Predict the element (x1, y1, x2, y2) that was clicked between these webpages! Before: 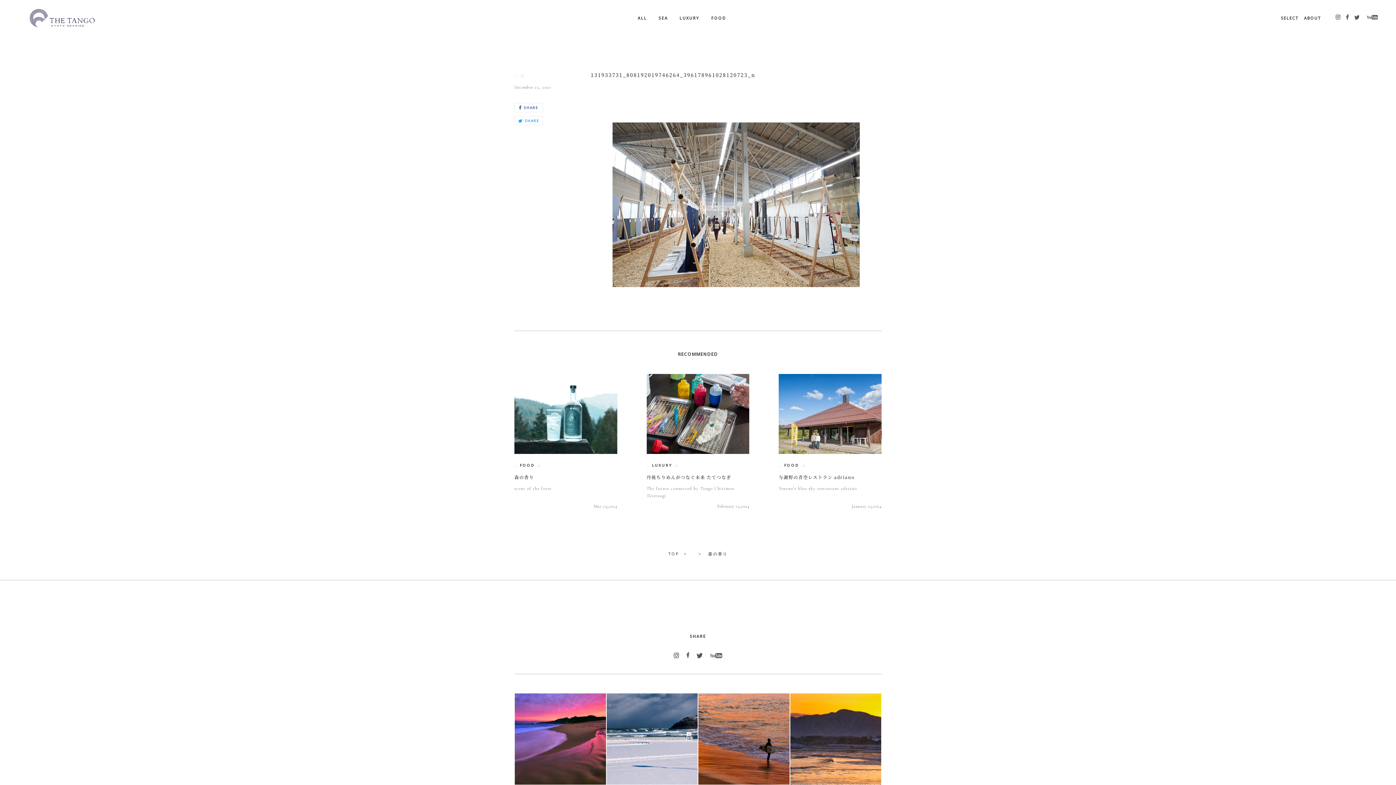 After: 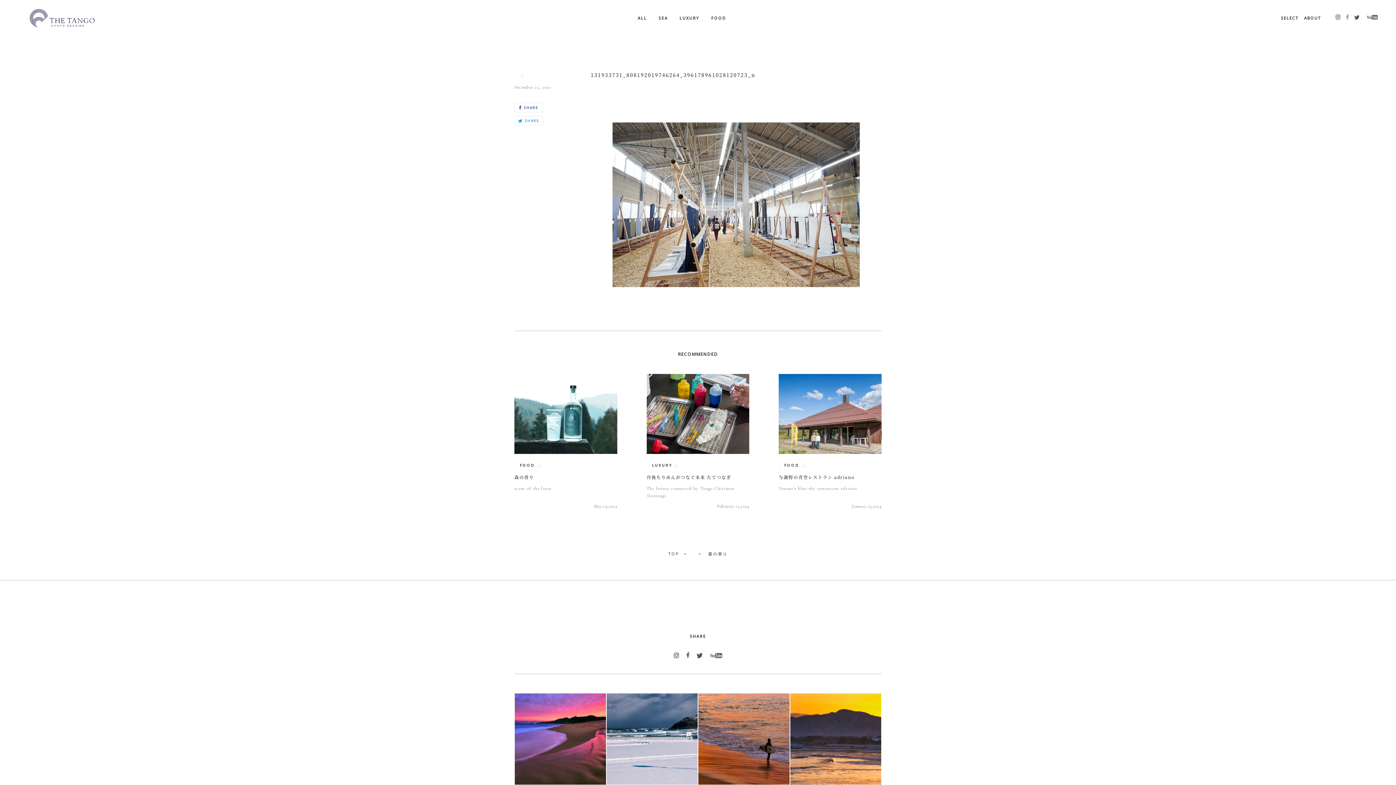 Action: bbox: (1346, 0, 1349, 36)